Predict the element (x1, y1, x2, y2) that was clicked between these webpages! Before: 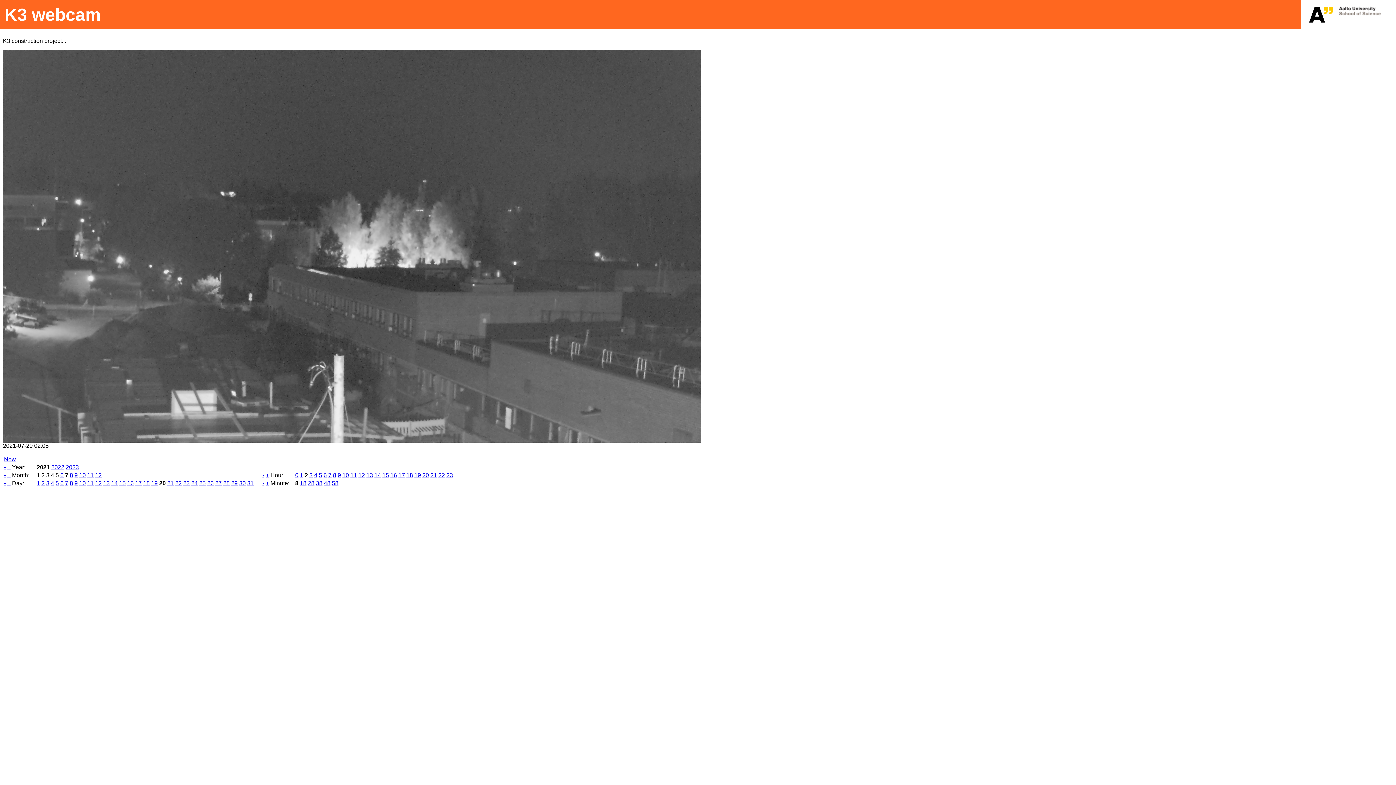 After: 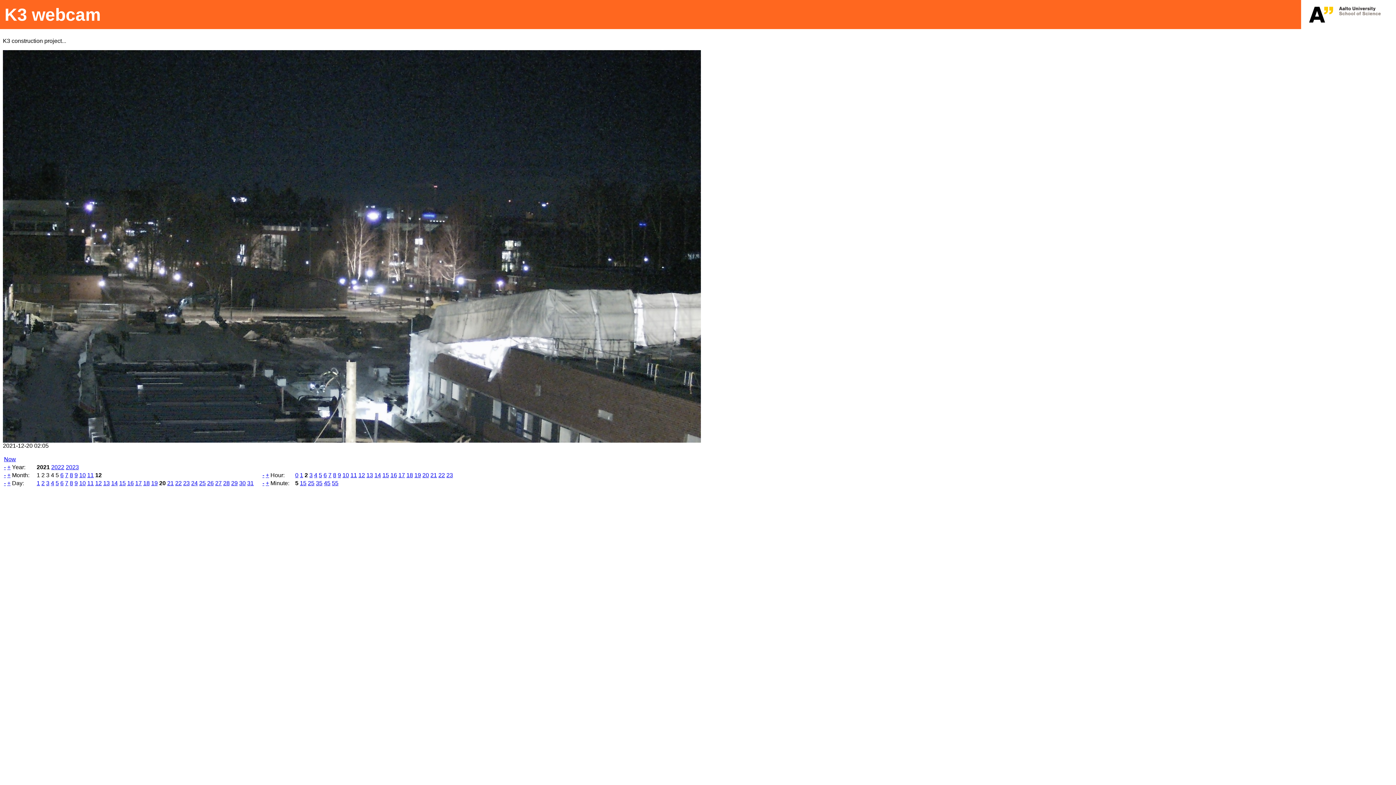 Action: label: 12 bbox: (95, 472, 101, 478)